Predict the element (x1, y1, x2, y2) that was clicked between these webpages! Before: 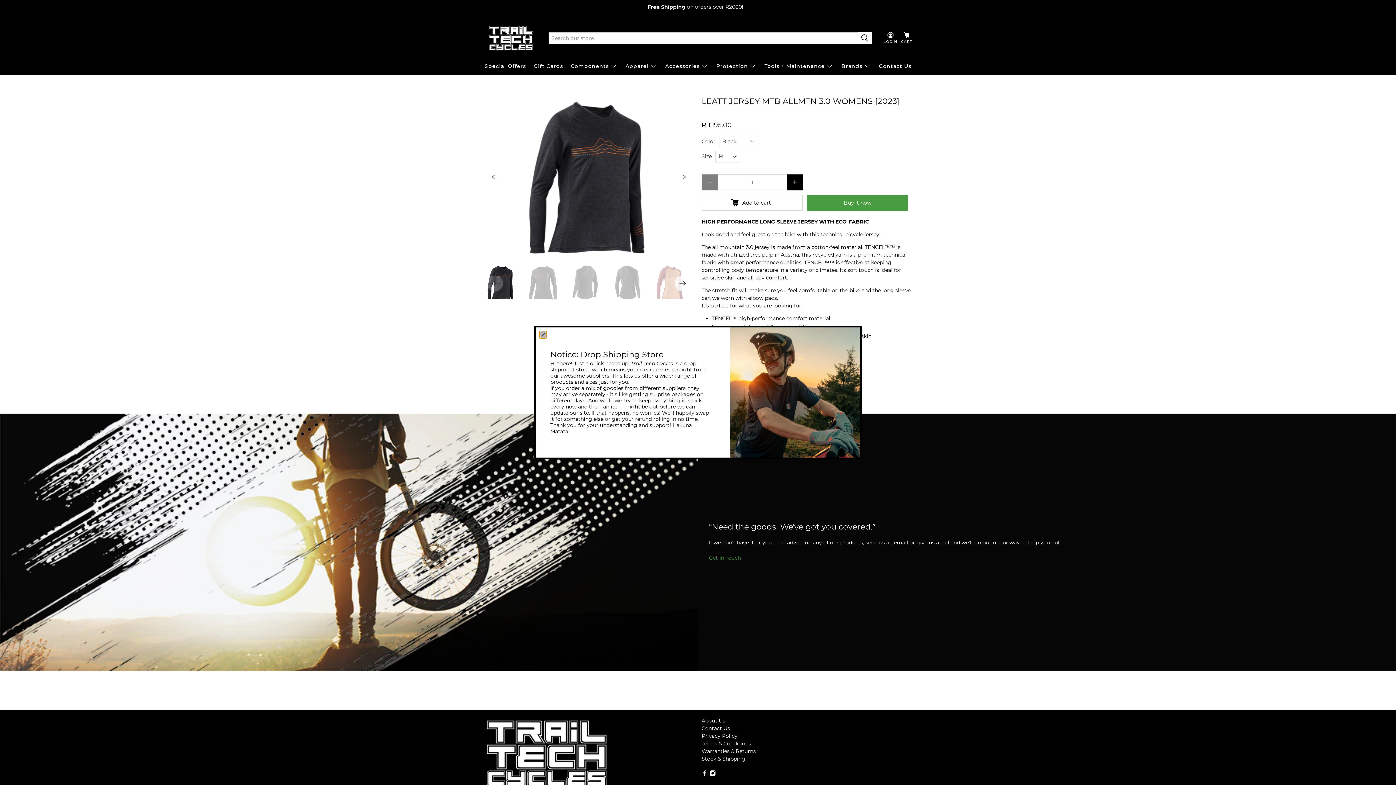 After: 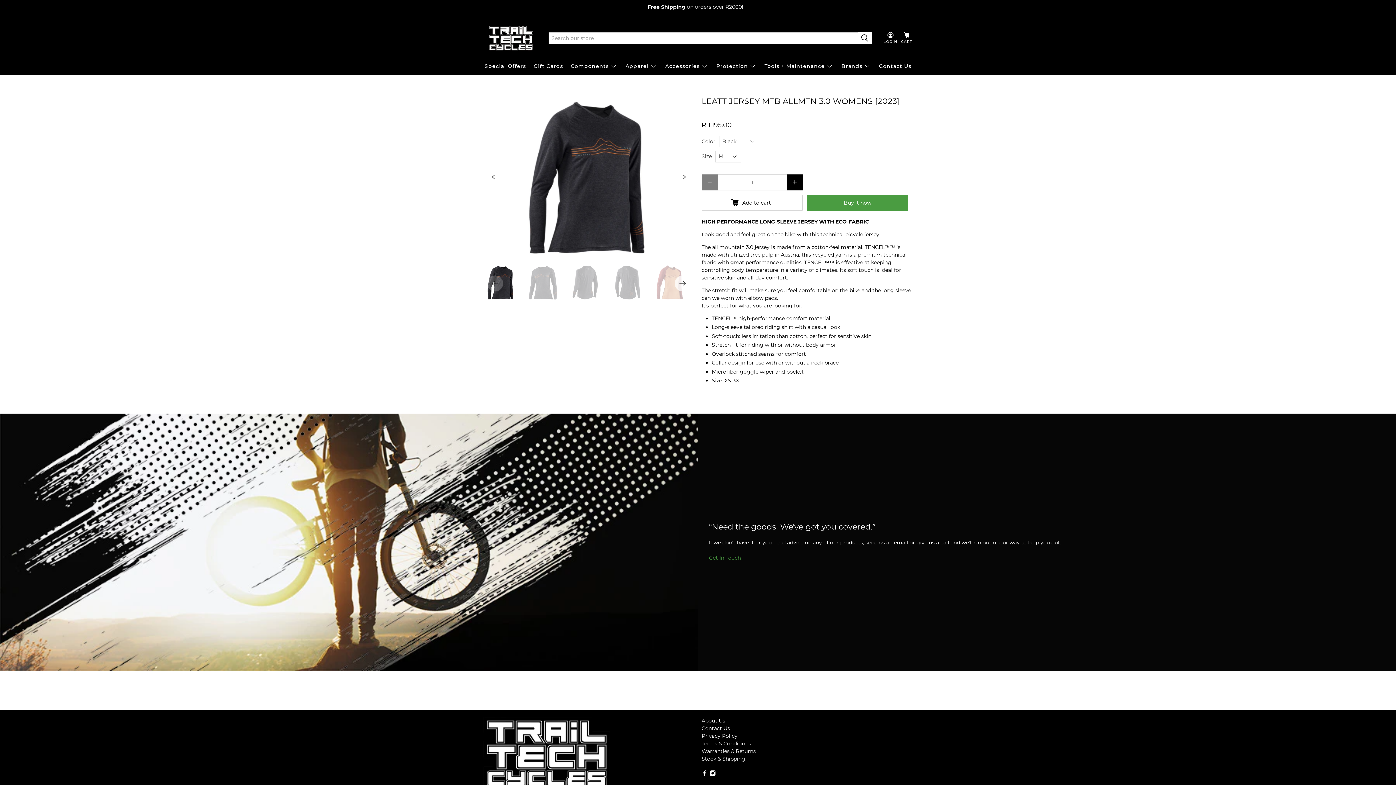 Action: bbox: (539, 331, 546, 338) label: close